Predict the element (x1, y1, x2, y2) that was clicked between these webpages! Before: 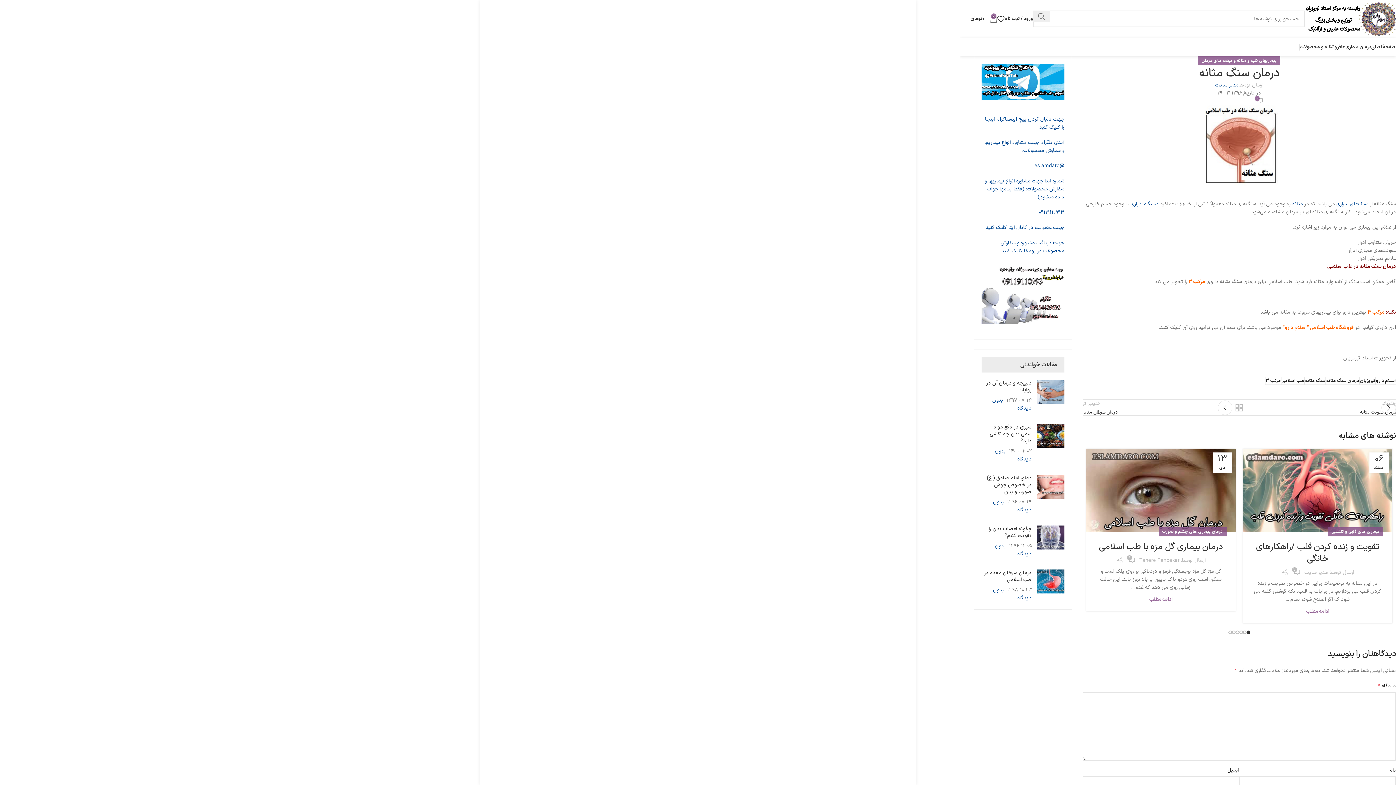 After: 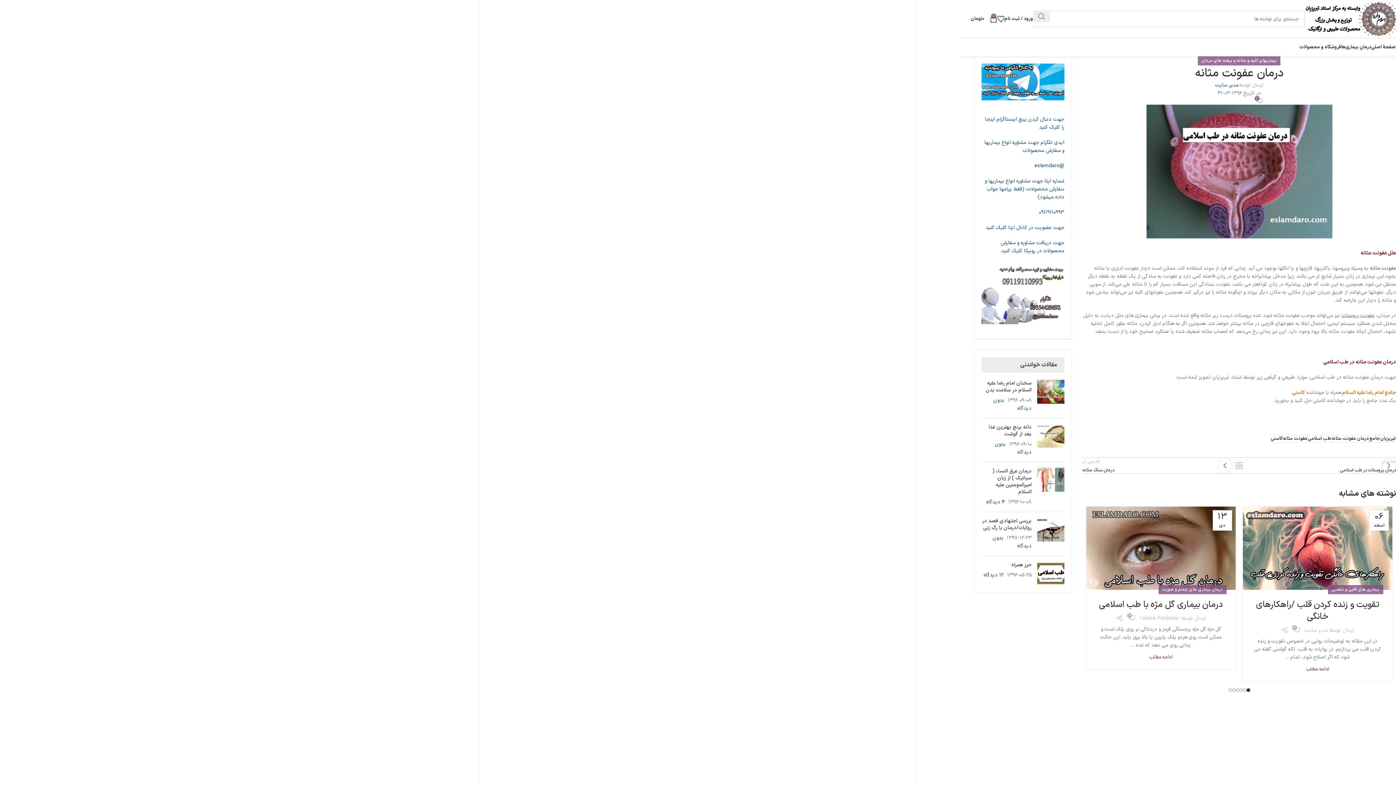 Action: bbox: (1246, 400, 1396, 415) label: جدیدتر
درمان عفونت مثانه